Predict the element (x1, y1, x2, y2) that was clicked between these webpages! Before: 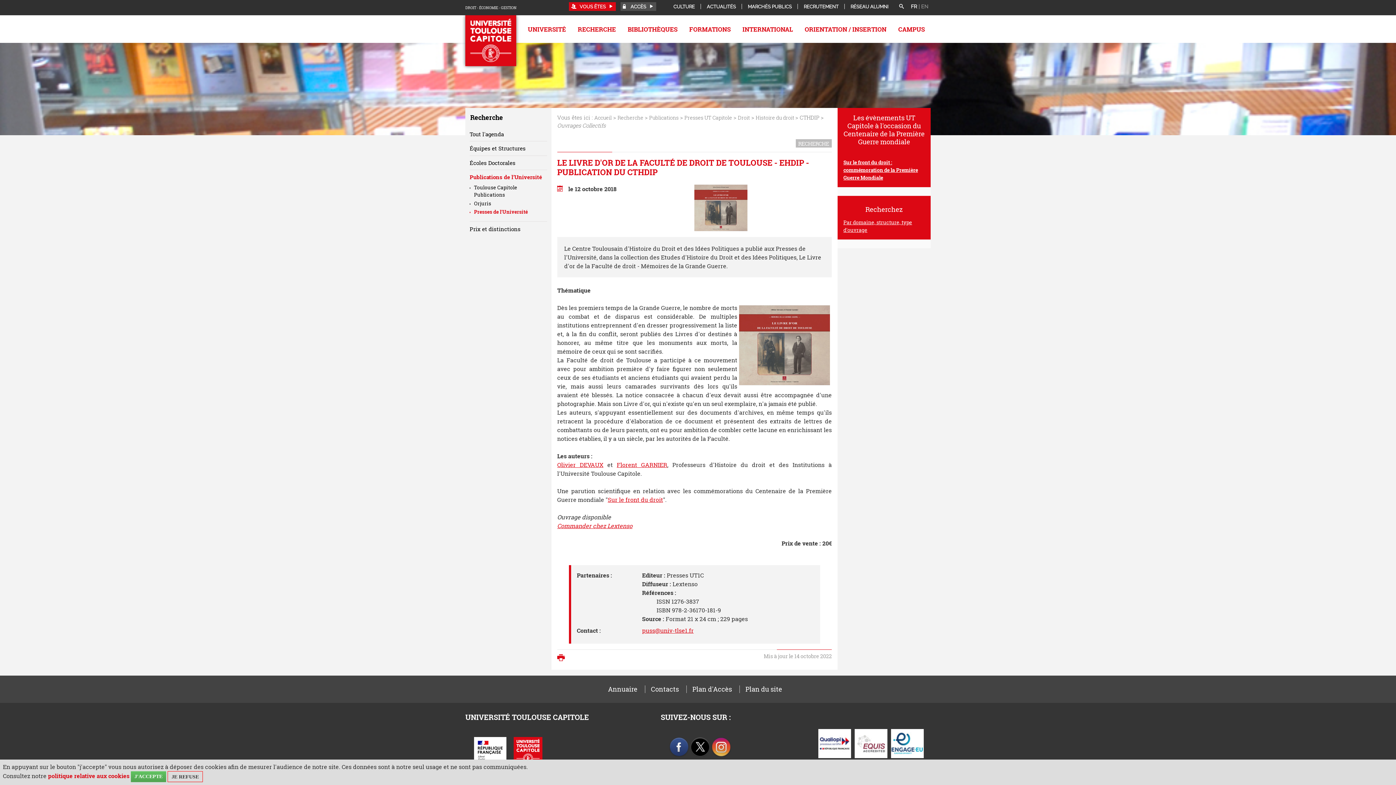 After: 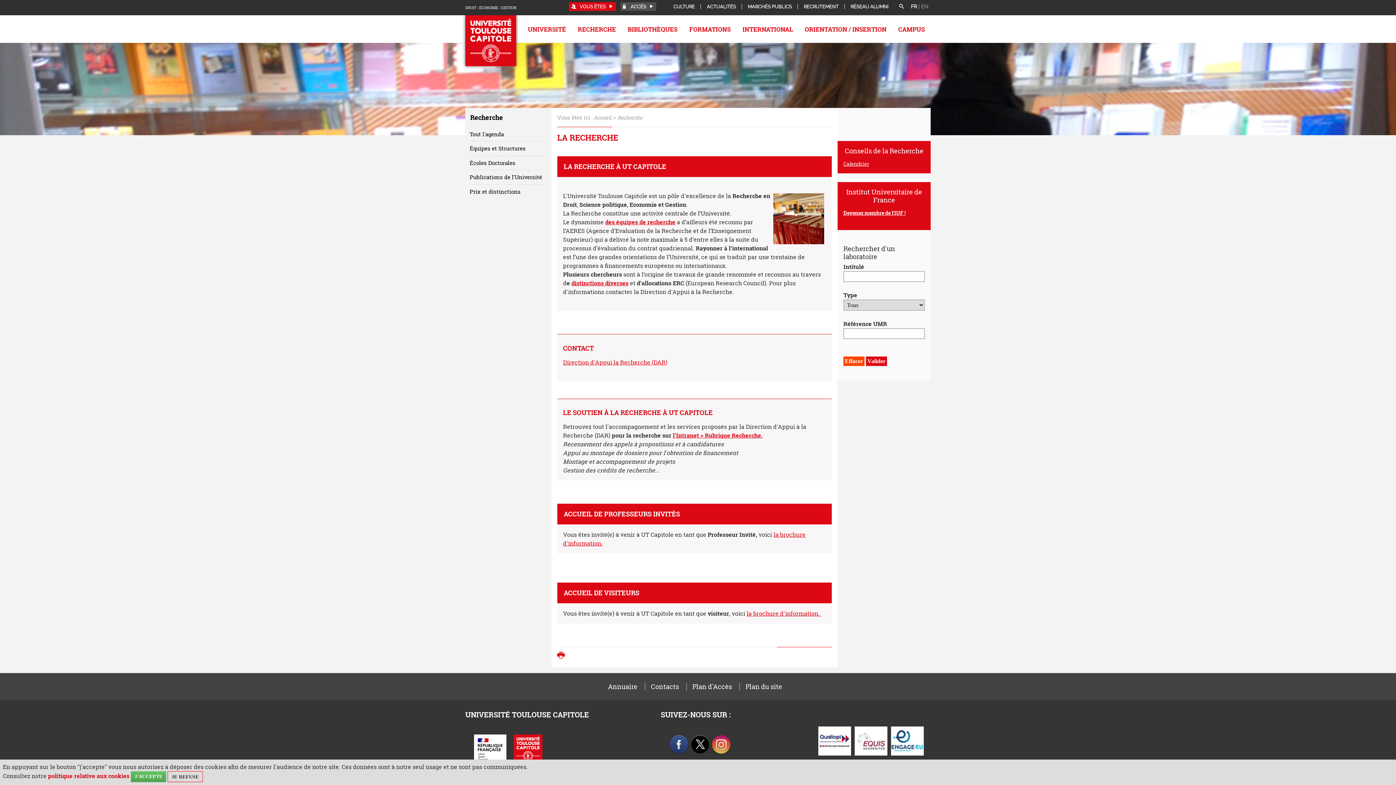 Action: bbox: (470, 113, 503, 121) label: Recherche